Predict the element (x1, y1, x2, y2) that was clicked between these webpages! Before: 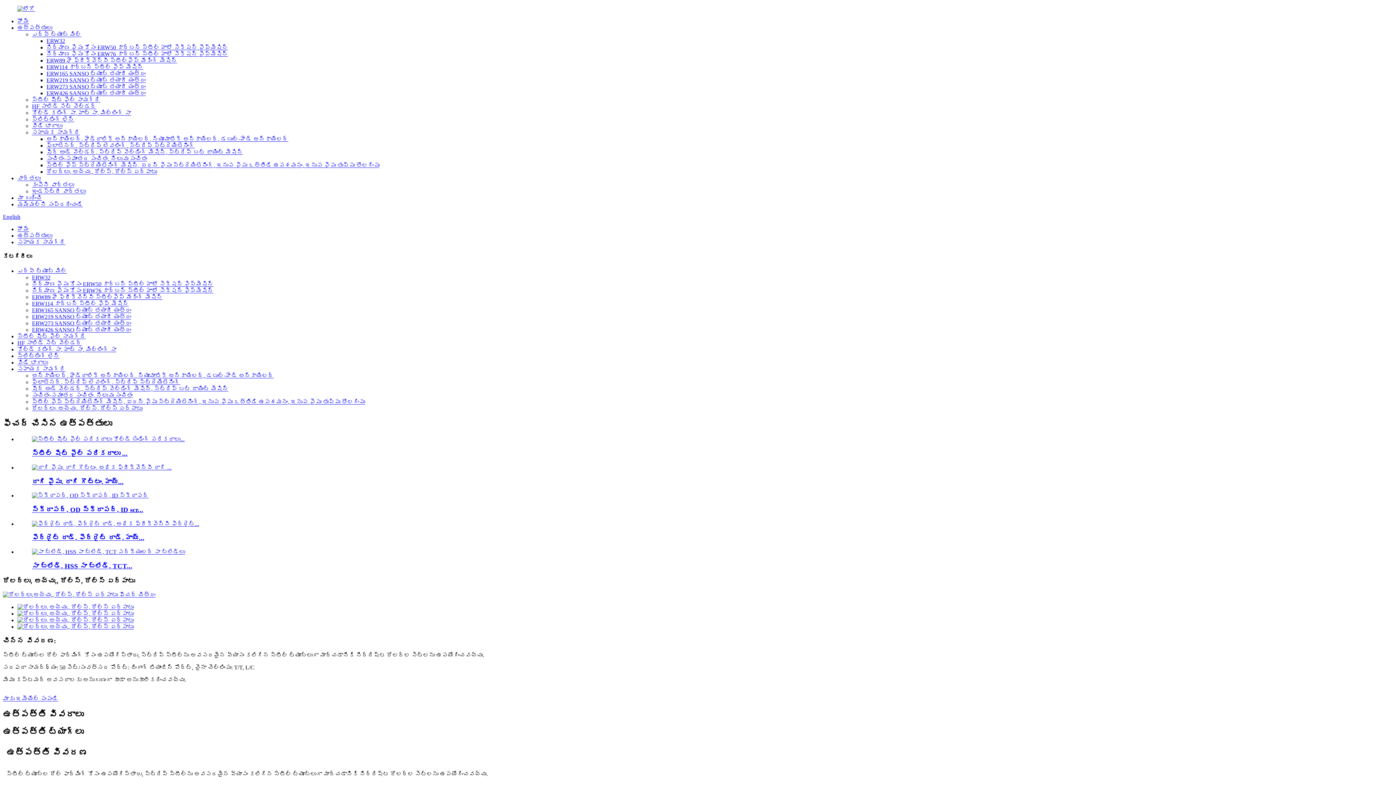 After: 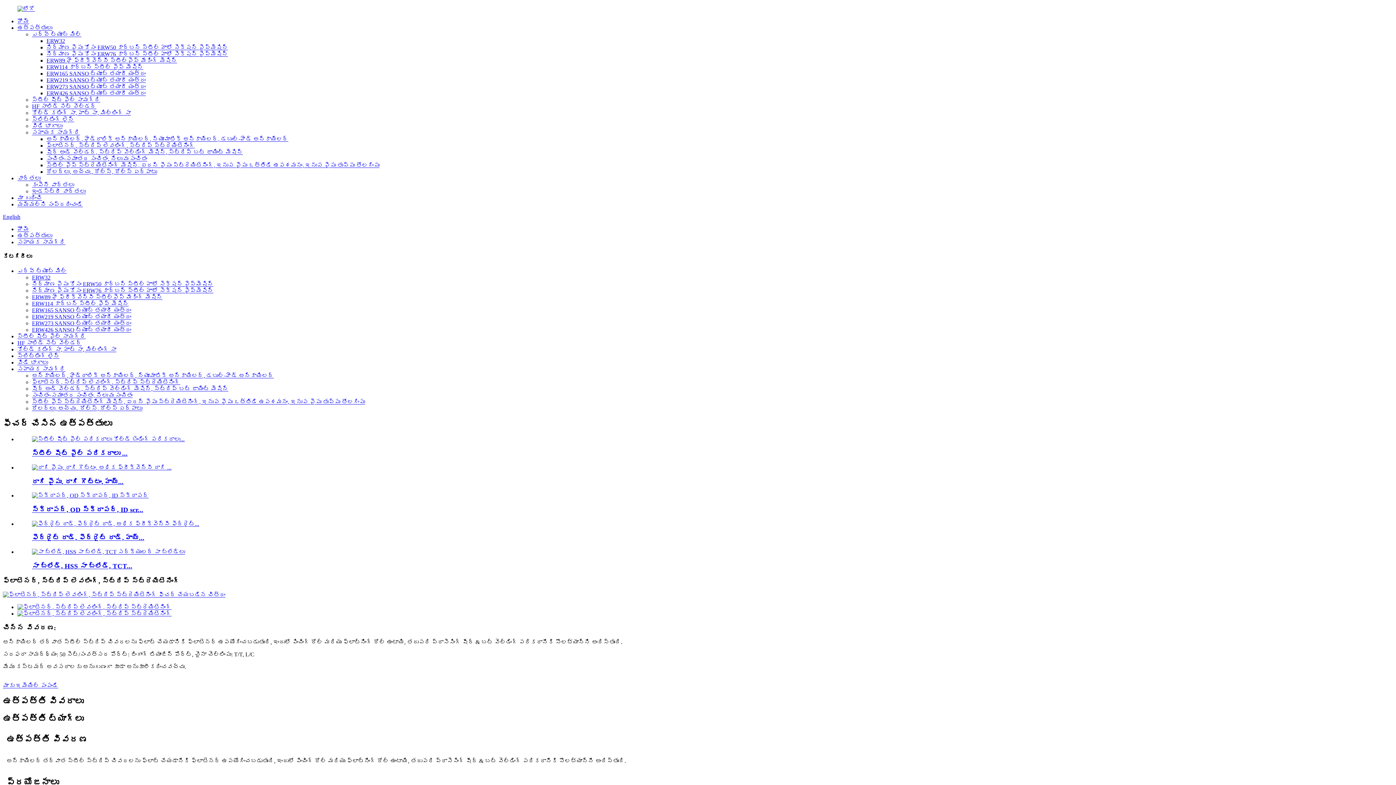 Action: bbox: (32, 379, 180, 385) label: ఫ్లాటెనర్, స్ట్రిప్ లెవలింగ్, స్ట్రిప్ స్ట్రెయిటెనింగ్